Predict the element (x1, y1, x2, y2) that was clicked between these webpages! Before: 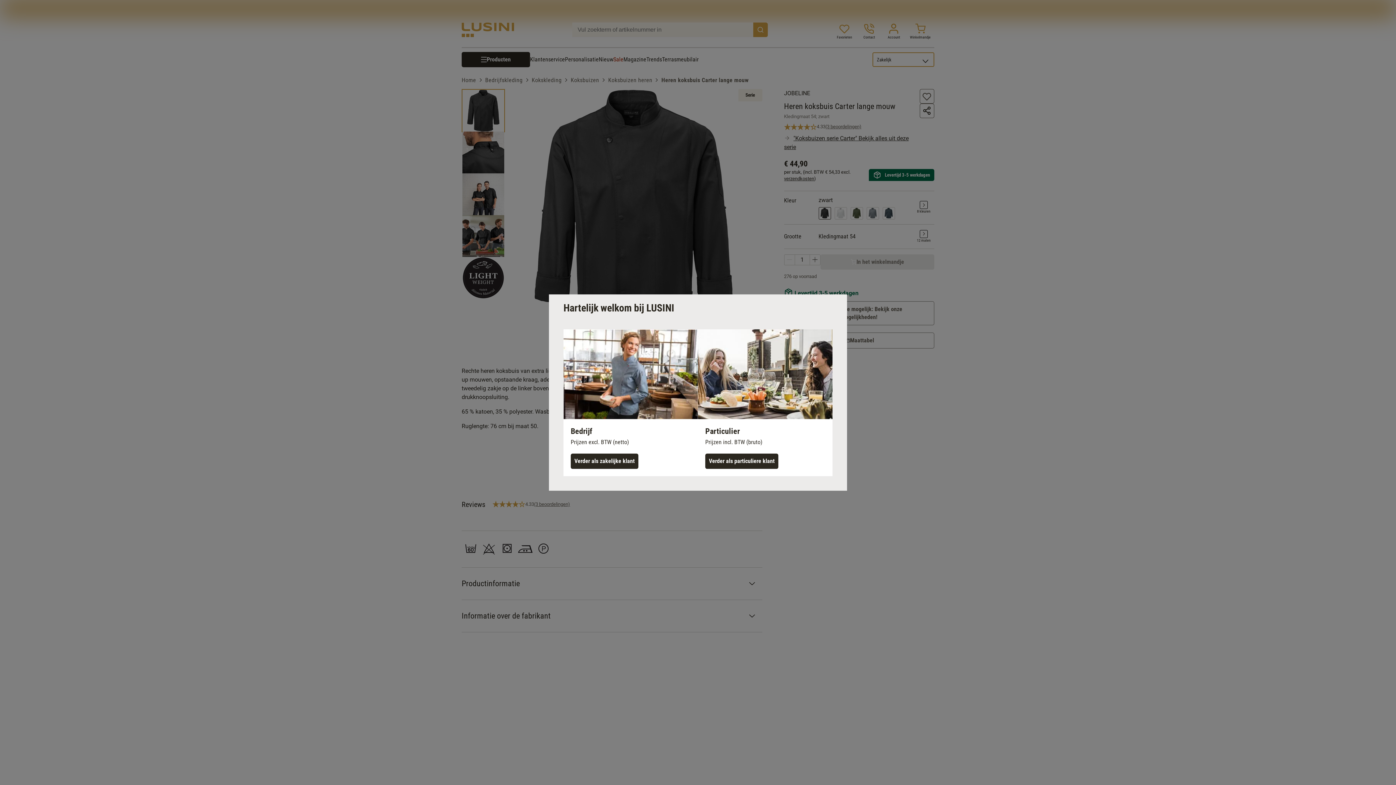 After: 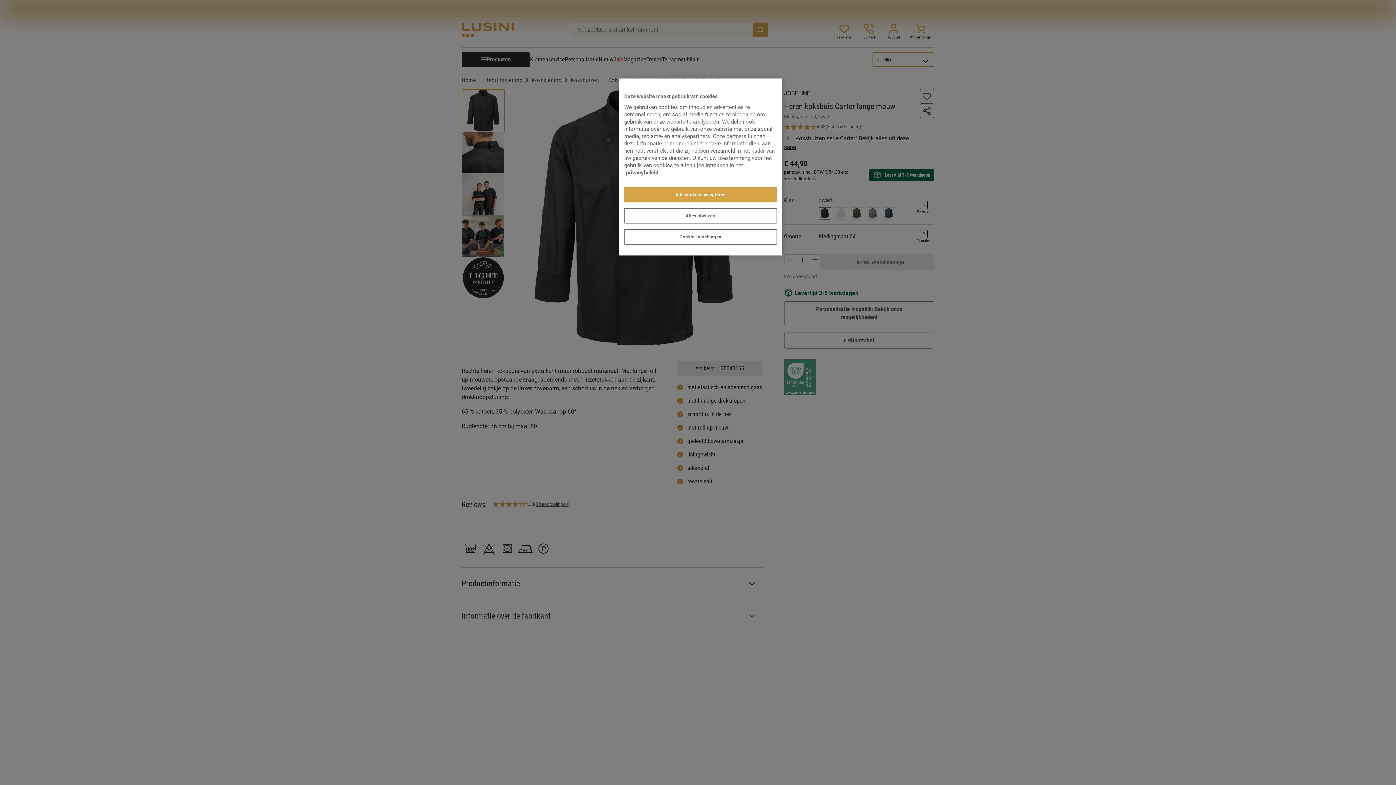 Action: label: Verder als zakelijke klant bbox: (570, 453, 638, 469)